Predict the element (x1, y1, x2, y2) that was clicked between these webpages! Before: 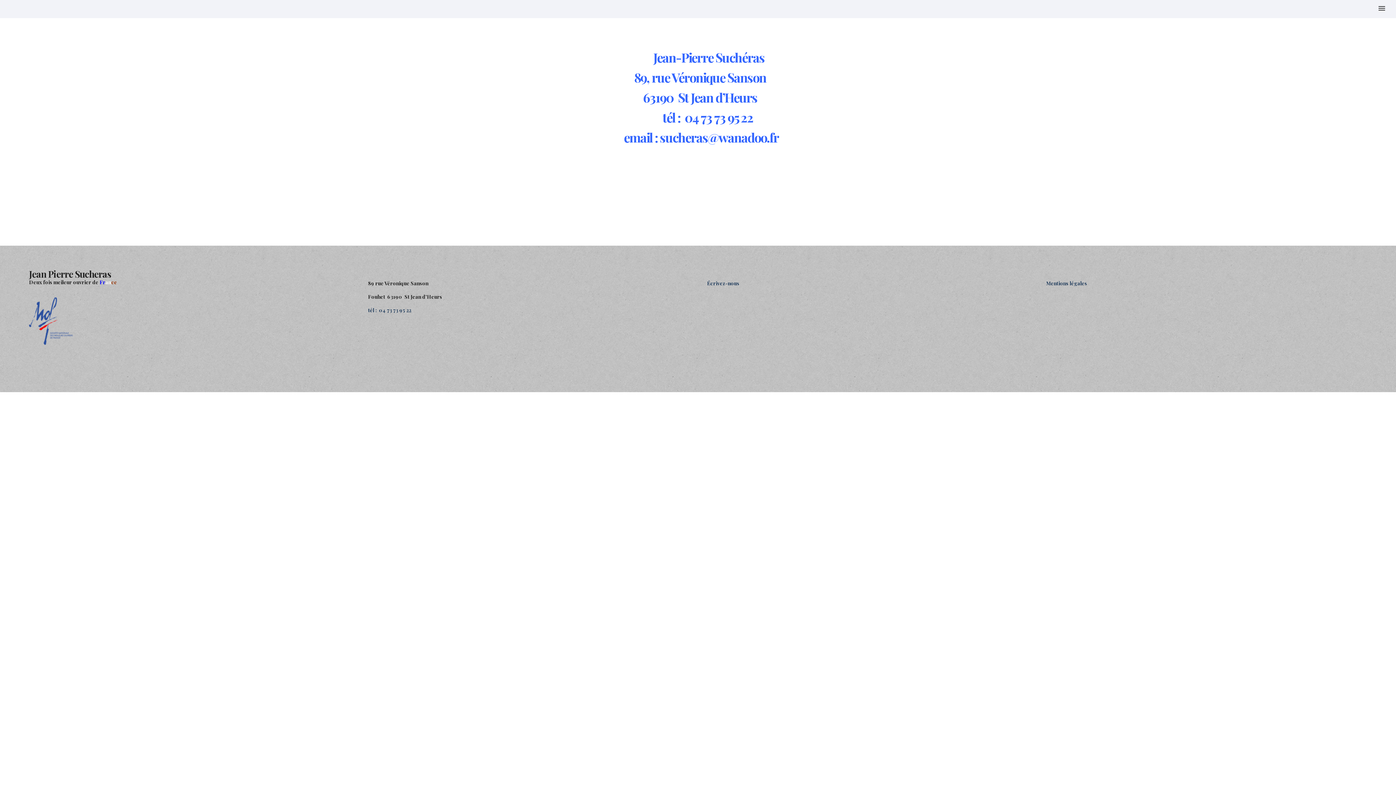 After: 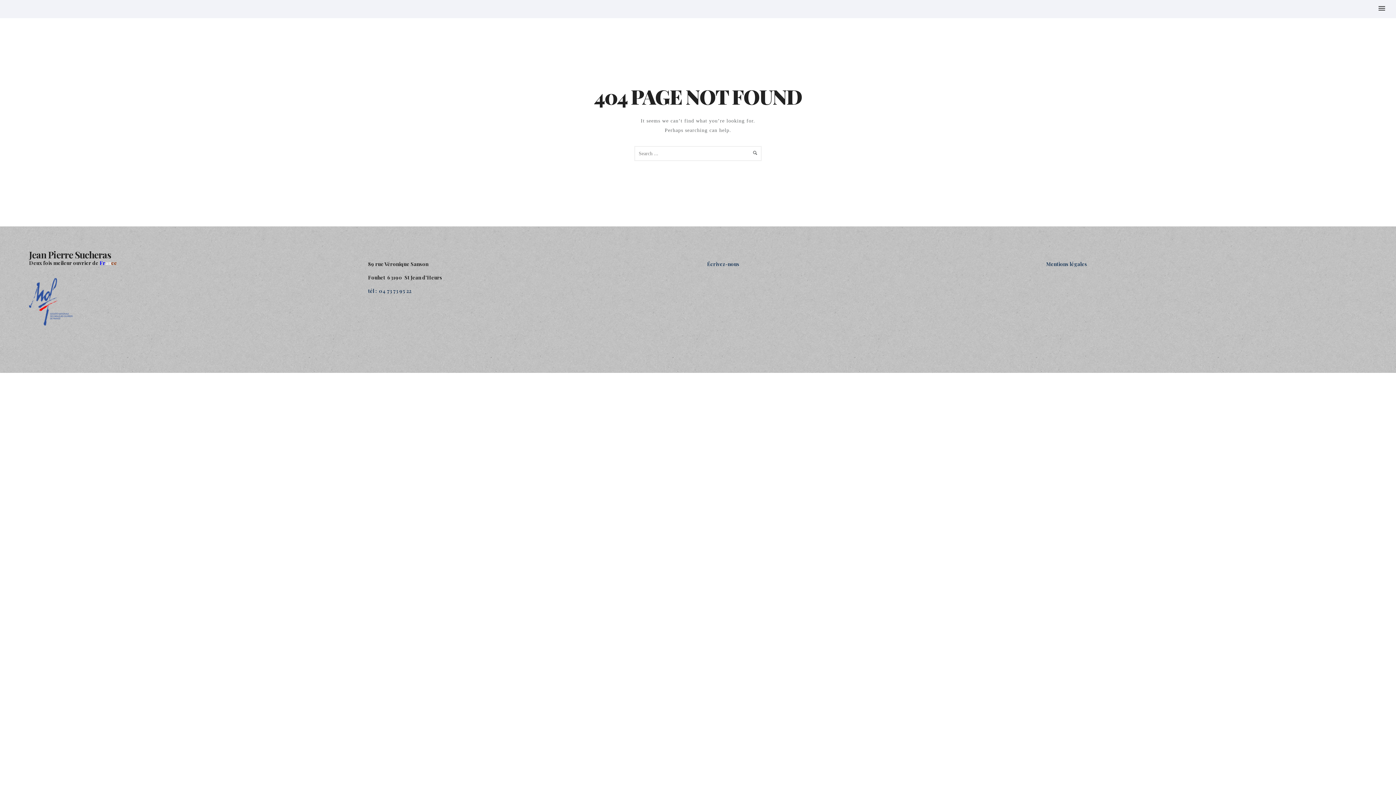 Action: label: Restauration de couteaux anciens bbox: (534, 415, 751, 459)